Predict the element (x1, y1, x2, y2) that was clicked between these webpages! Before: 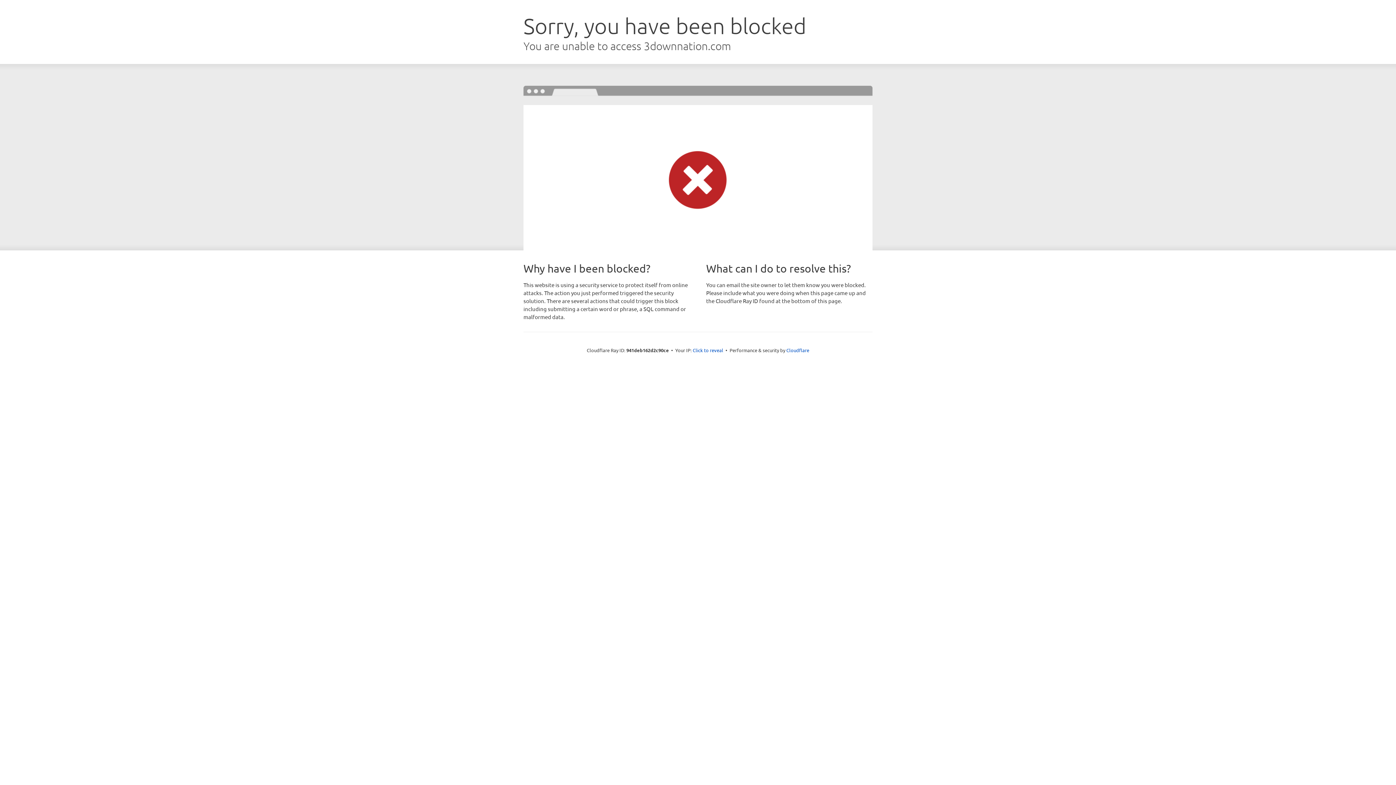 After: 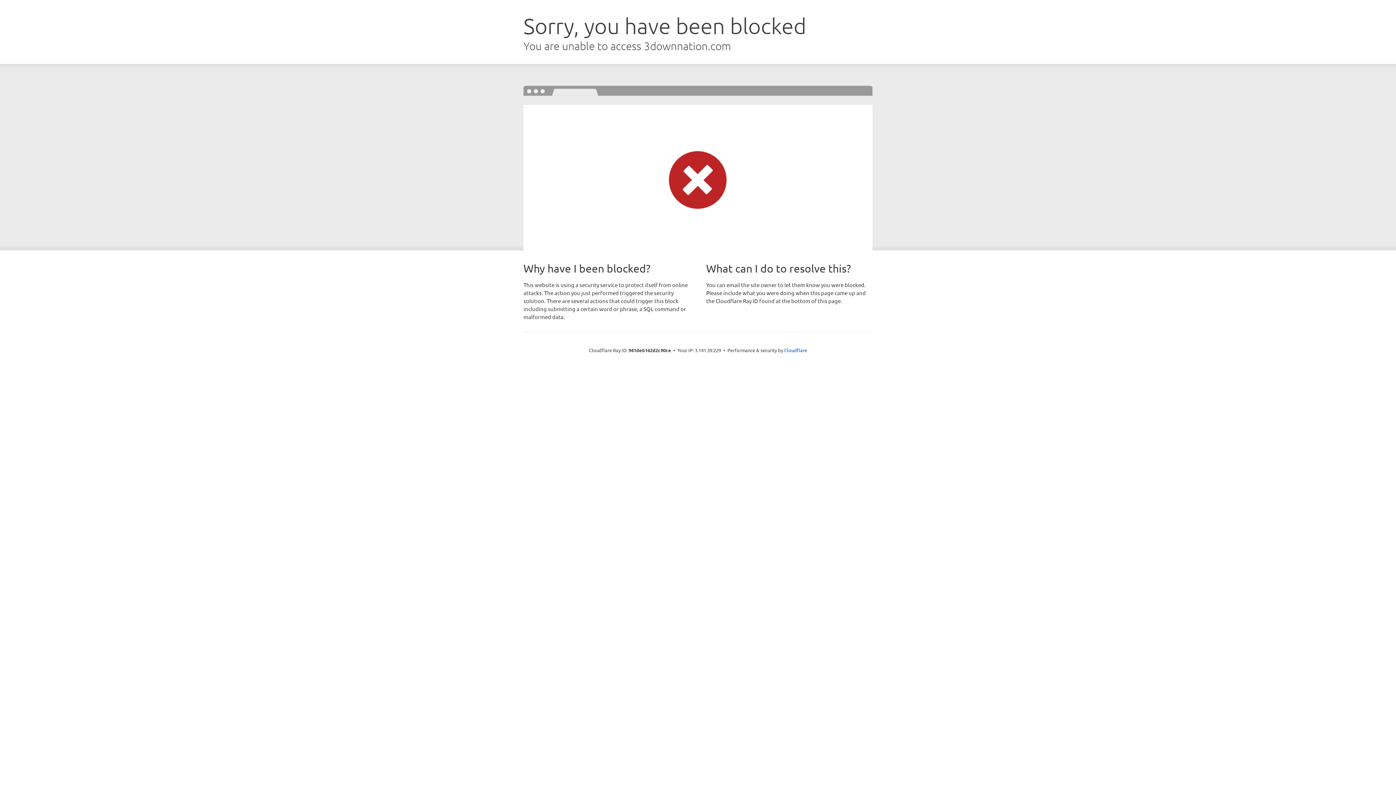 Action: label: Click to reveal bbox: (692, 346, 723, 353)